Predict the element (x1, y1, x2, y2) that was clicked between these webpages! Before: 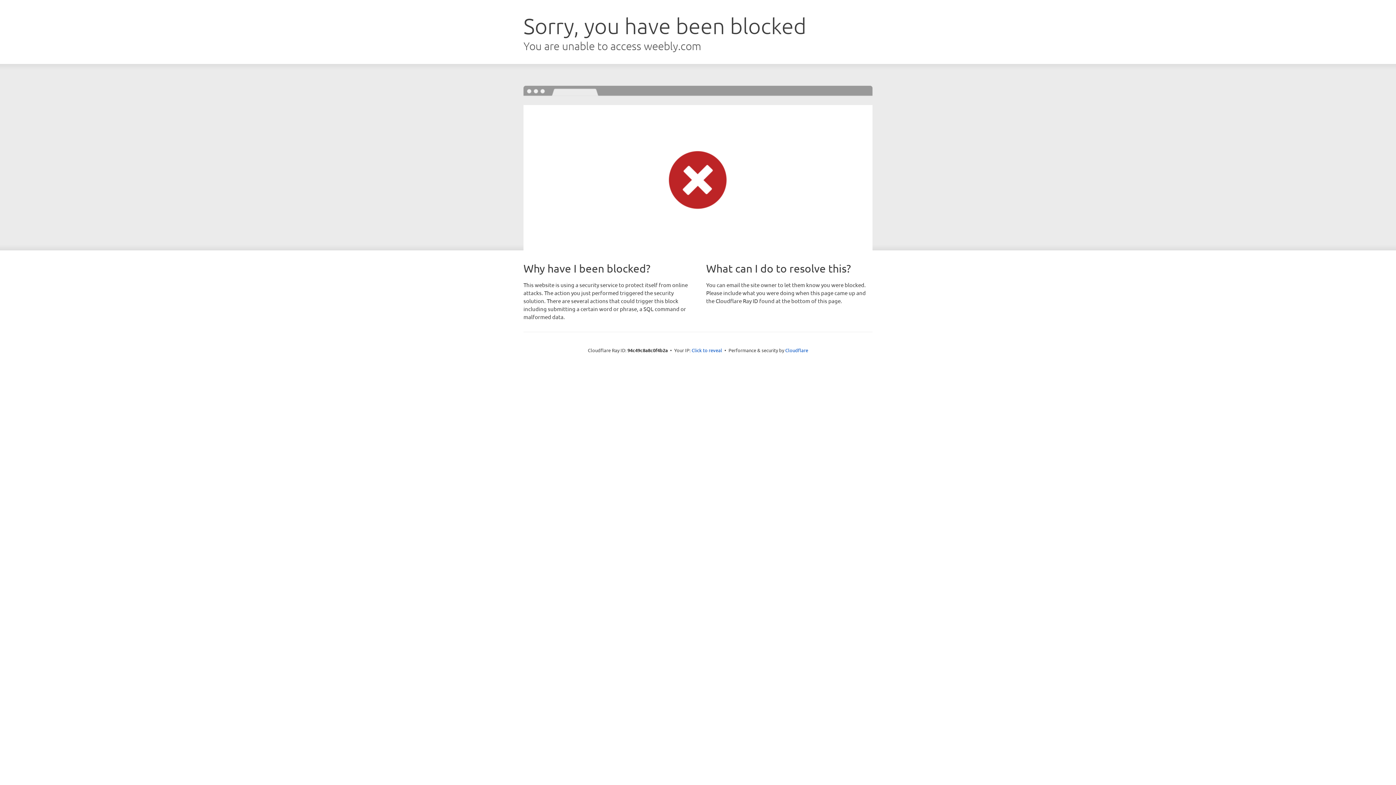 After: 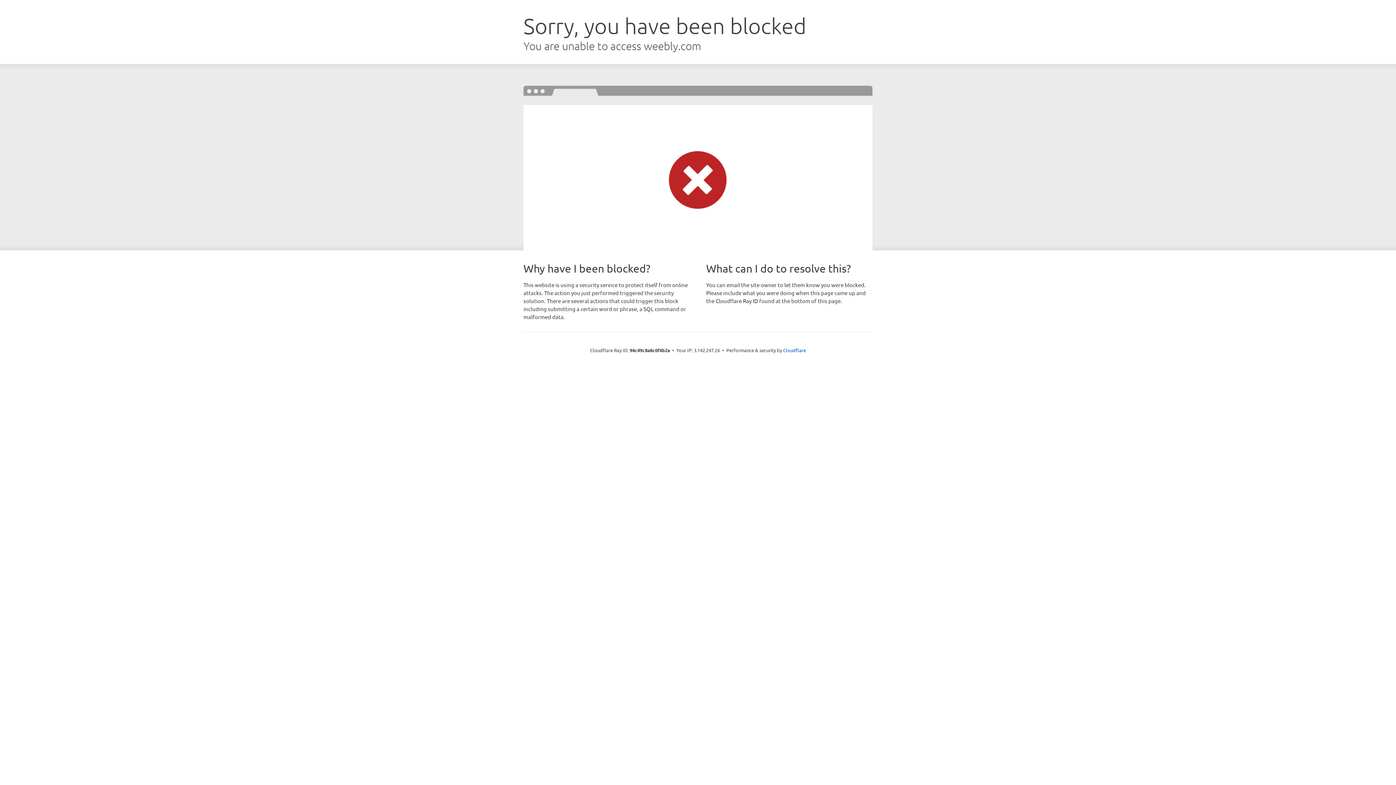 Action: label: Click to reveal bbox: (691, 346, 722, 353)